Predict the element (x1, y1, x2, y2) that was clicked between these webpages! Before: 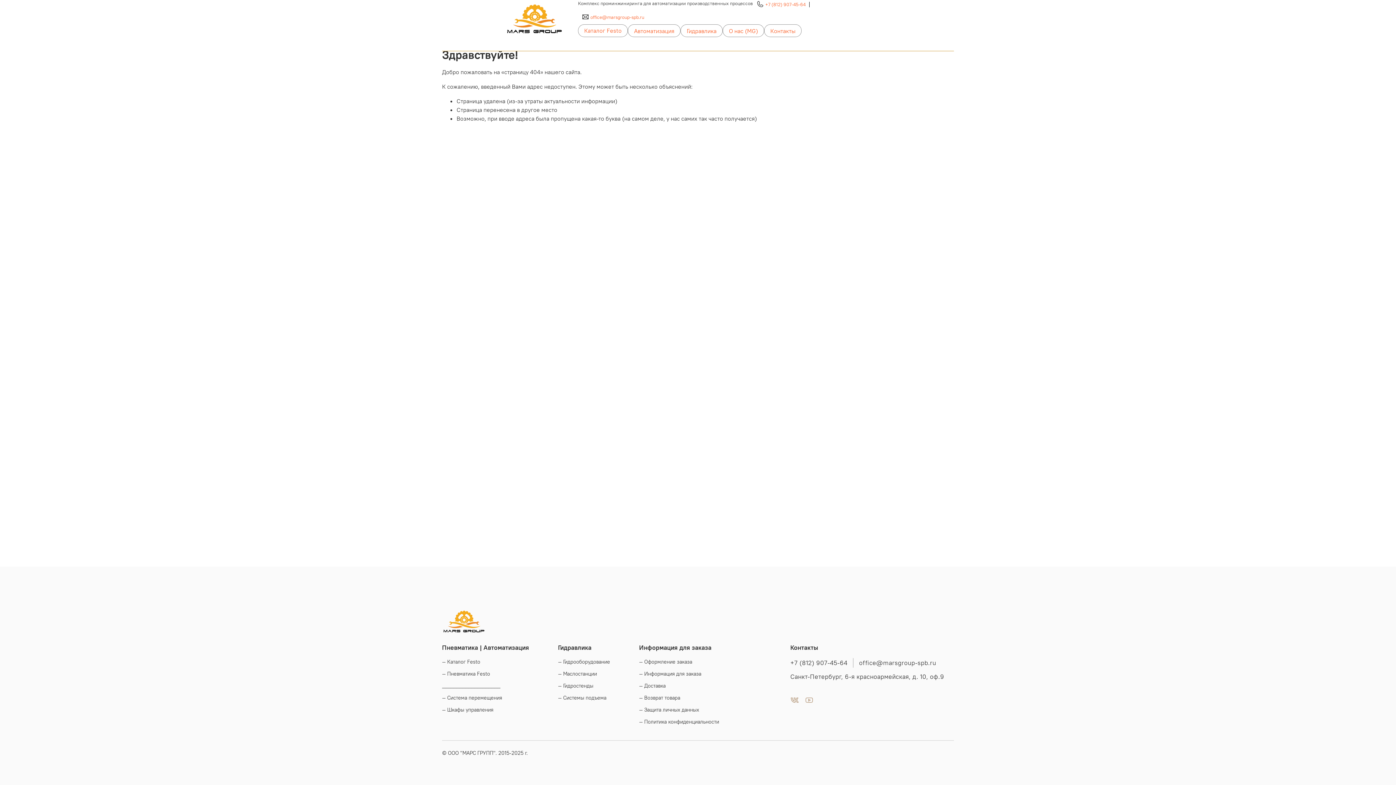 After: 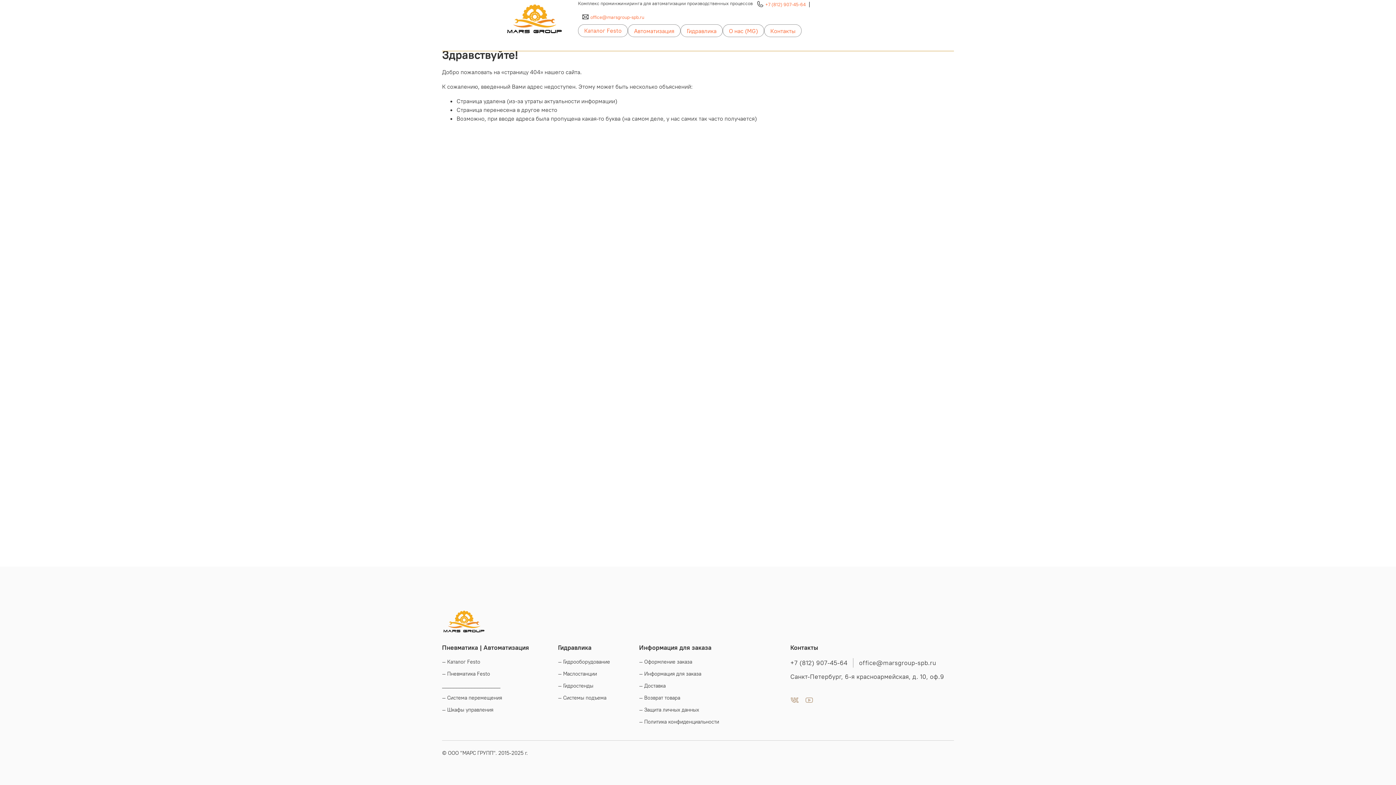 Action: label: +7 (812) 907-45-64 bbox: (765, 1, 805, 7)